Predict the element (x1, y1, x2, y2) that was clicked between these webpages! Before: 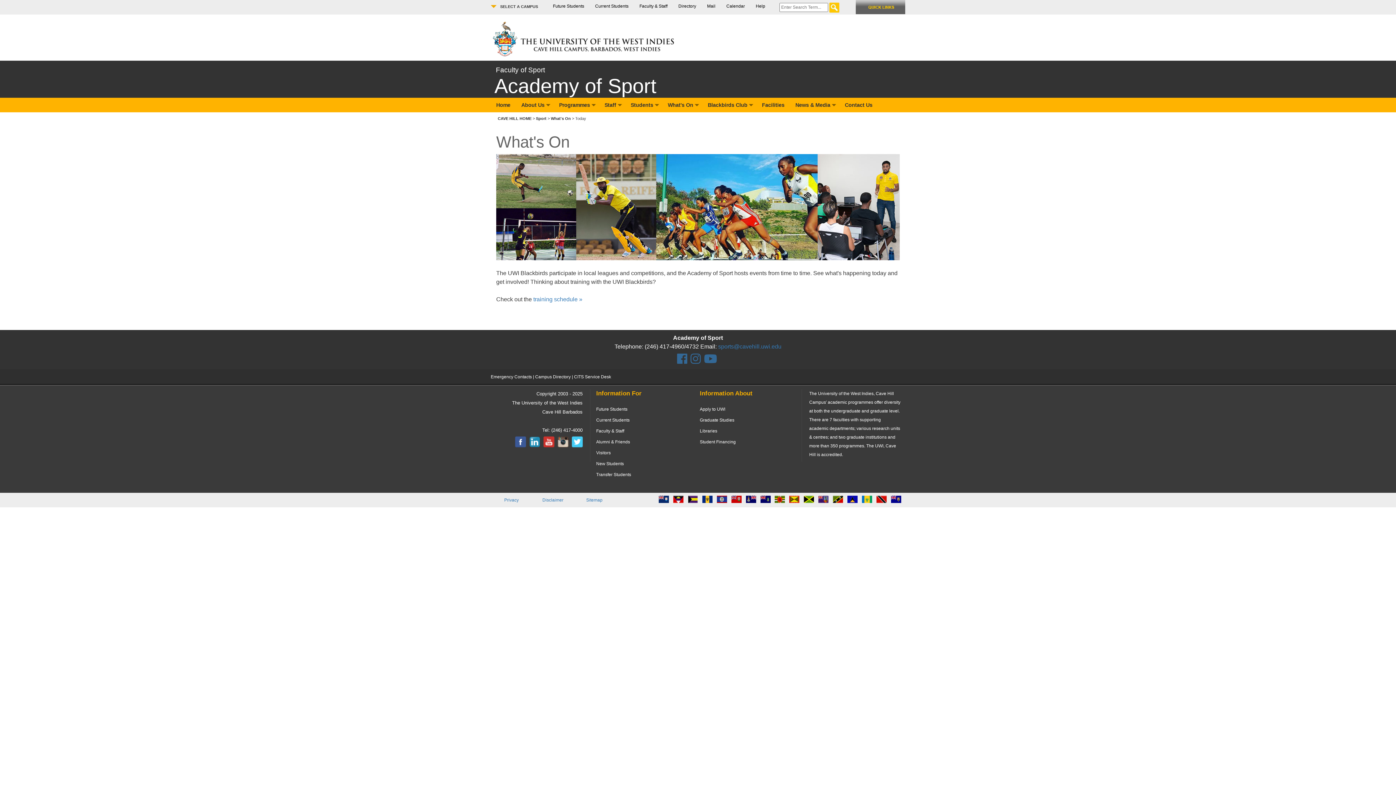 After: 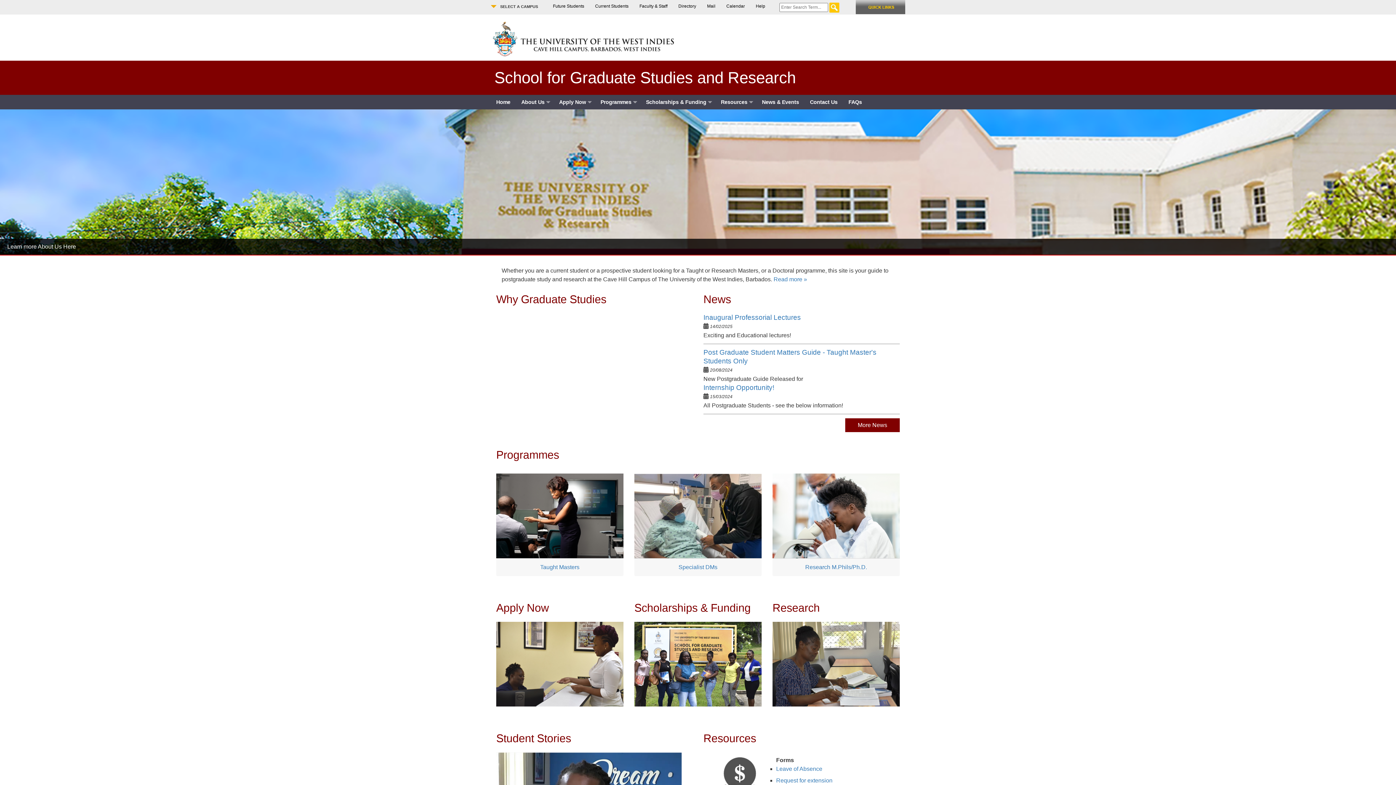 Action: bbox: (699, 417, 734, 422) label: Graduate Studies